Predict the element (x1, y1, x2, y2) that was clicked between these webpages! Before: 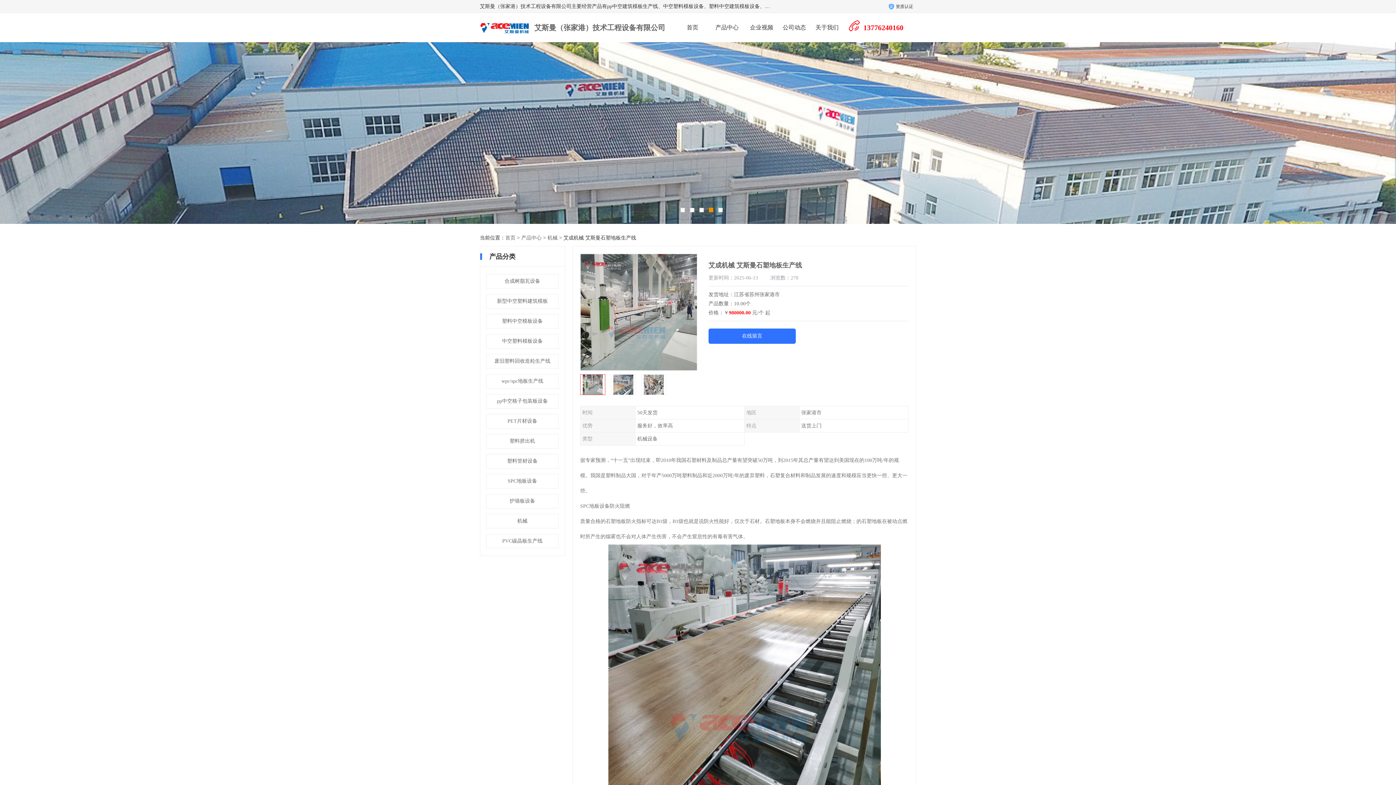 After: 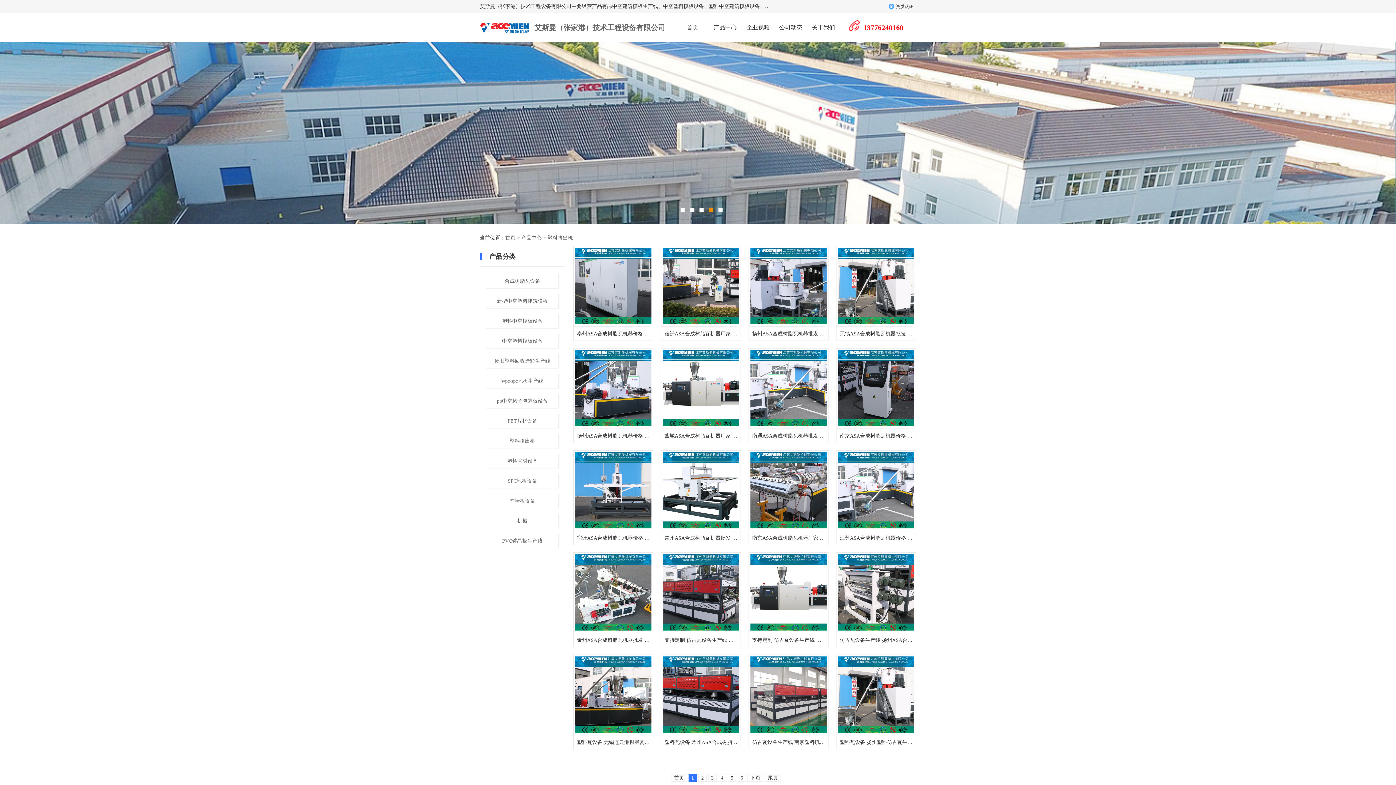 Action: label: 塑料挤出机 bbox: (486, 434, 558, 448)